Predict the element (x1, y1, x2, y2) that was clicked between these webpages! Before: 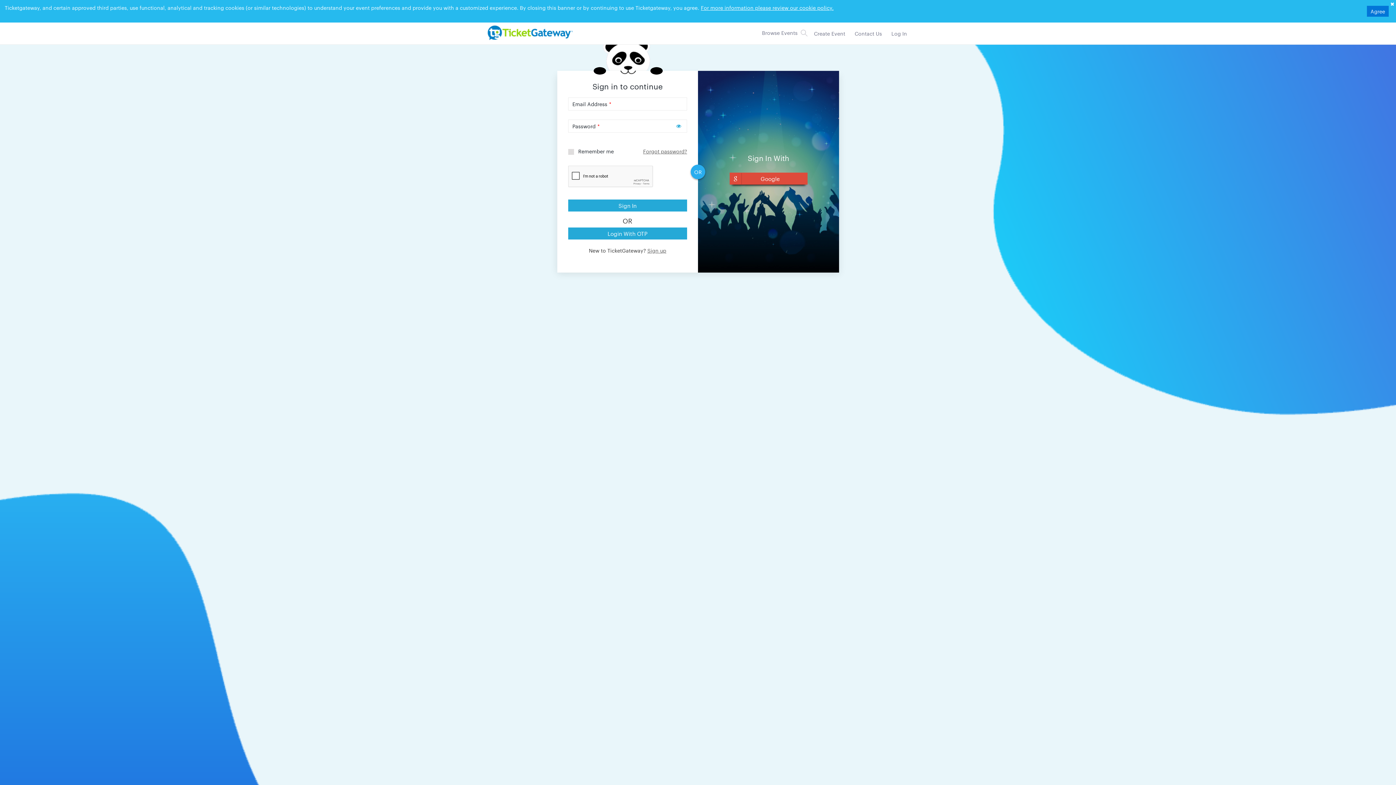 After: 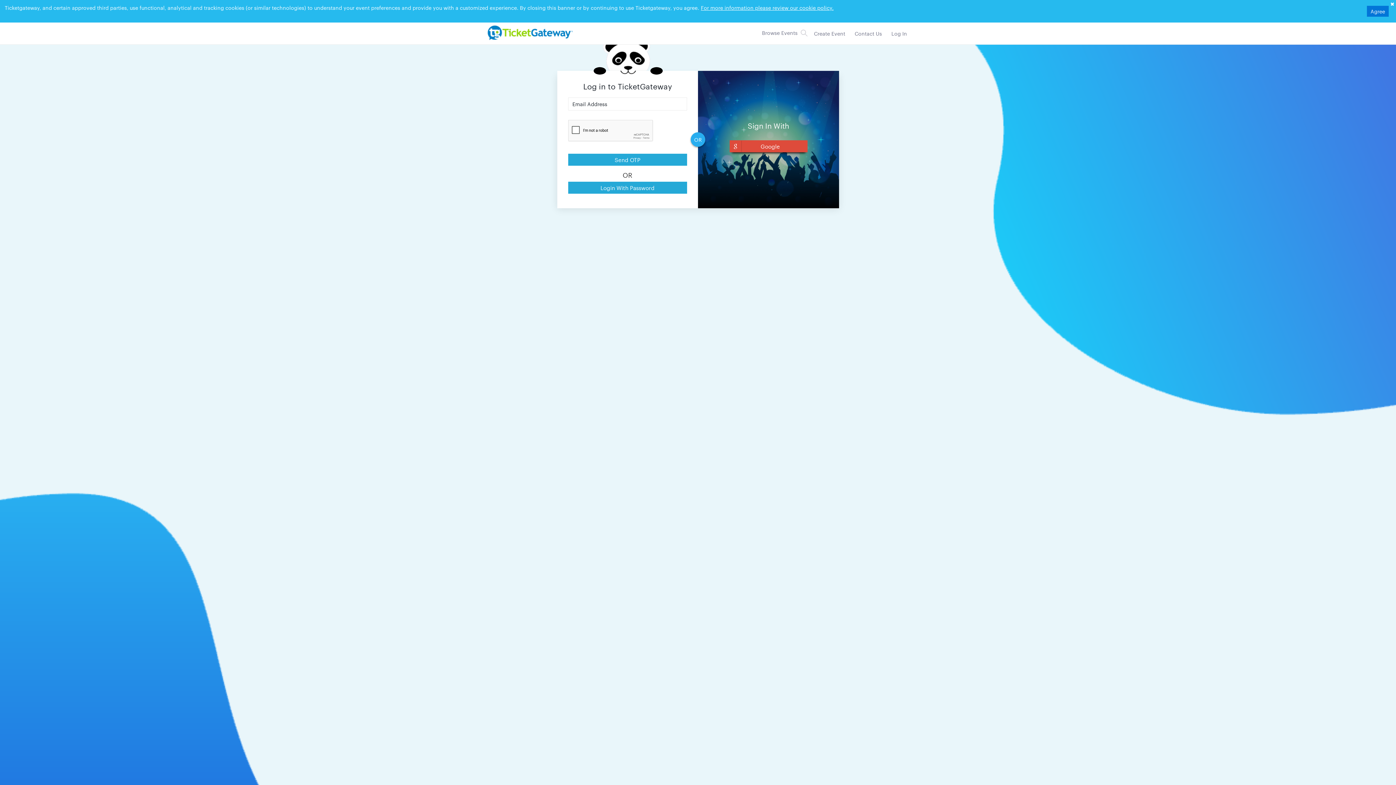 Action: bbox: (568, 227, 687, 239) label: Login With OTP